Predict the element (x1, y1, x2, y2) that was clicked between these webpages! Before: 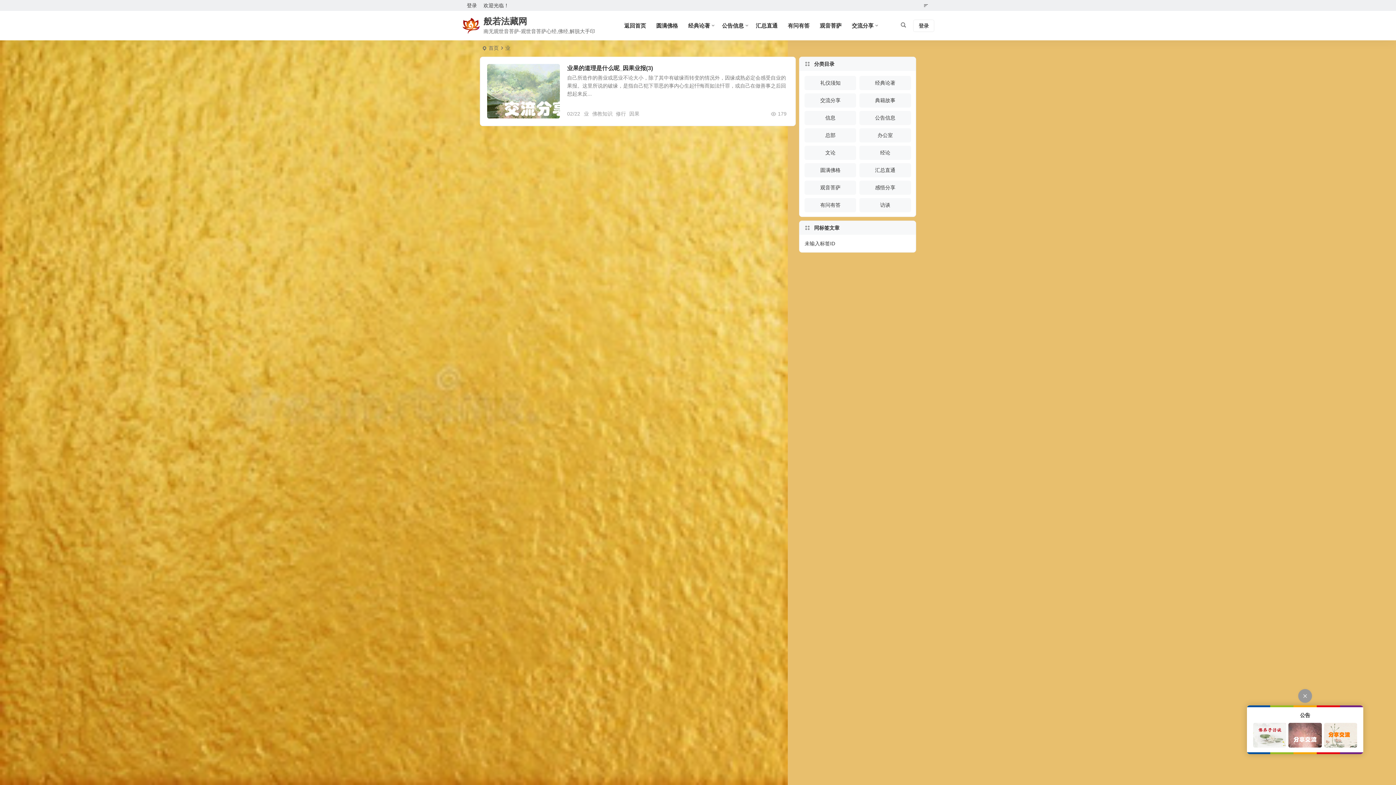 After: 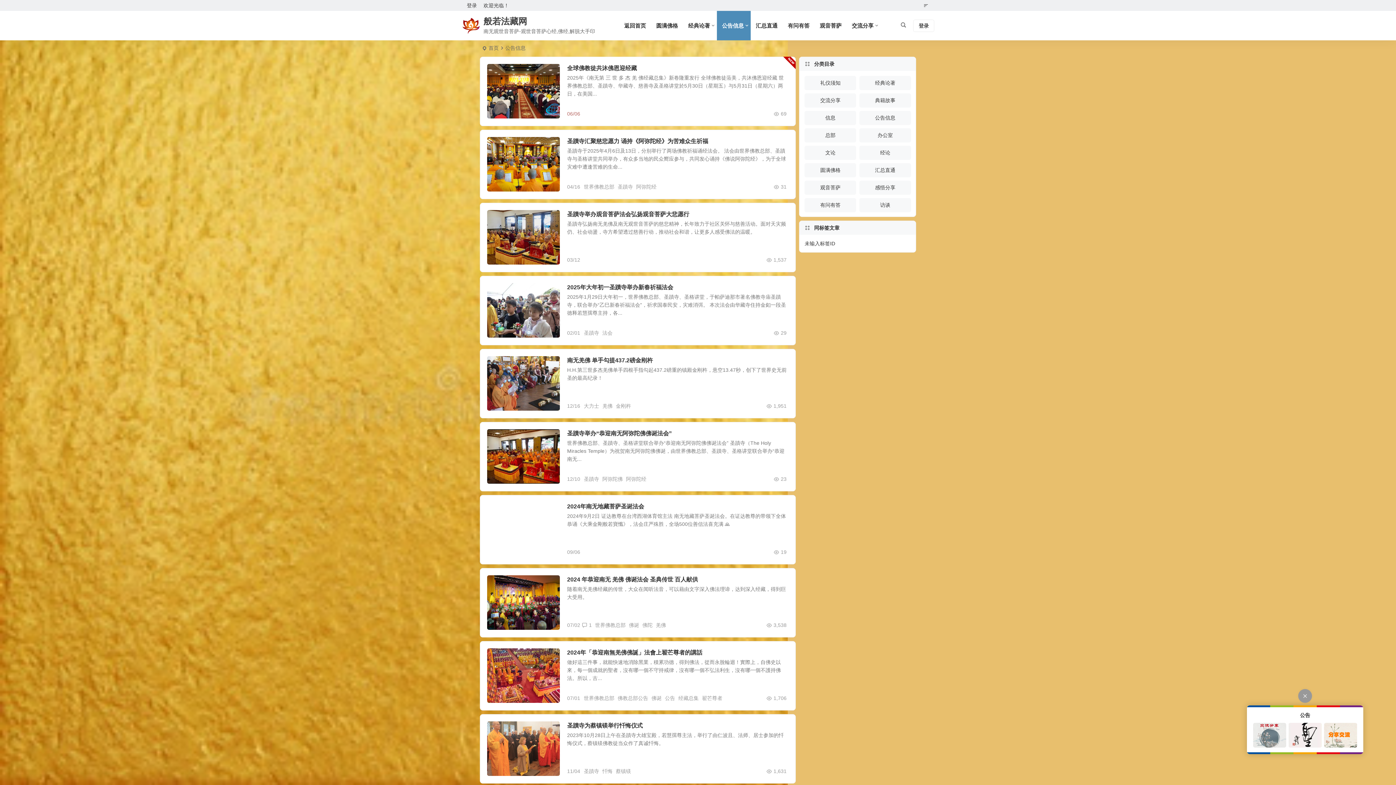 Action: label: 公告信息 bbox: (717, 10, 750, 40)